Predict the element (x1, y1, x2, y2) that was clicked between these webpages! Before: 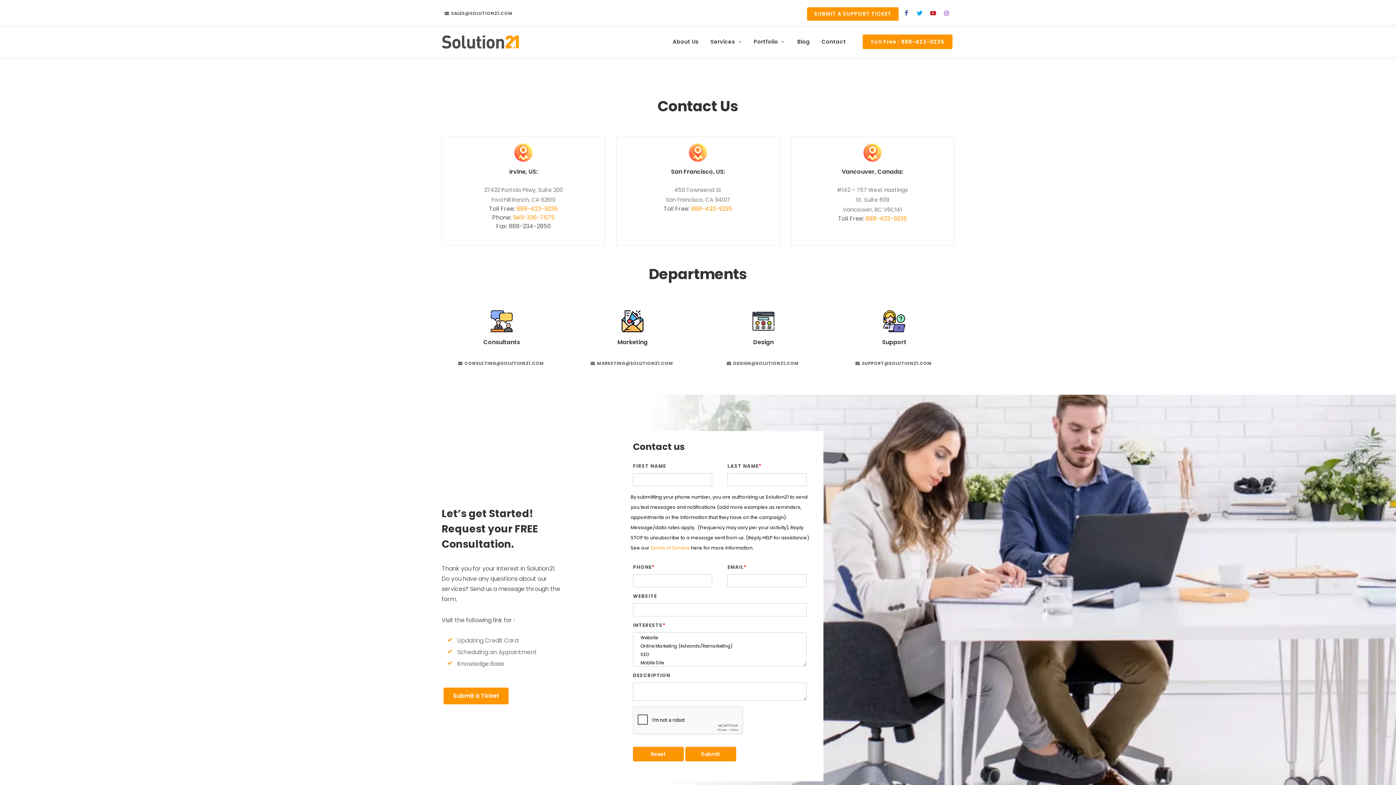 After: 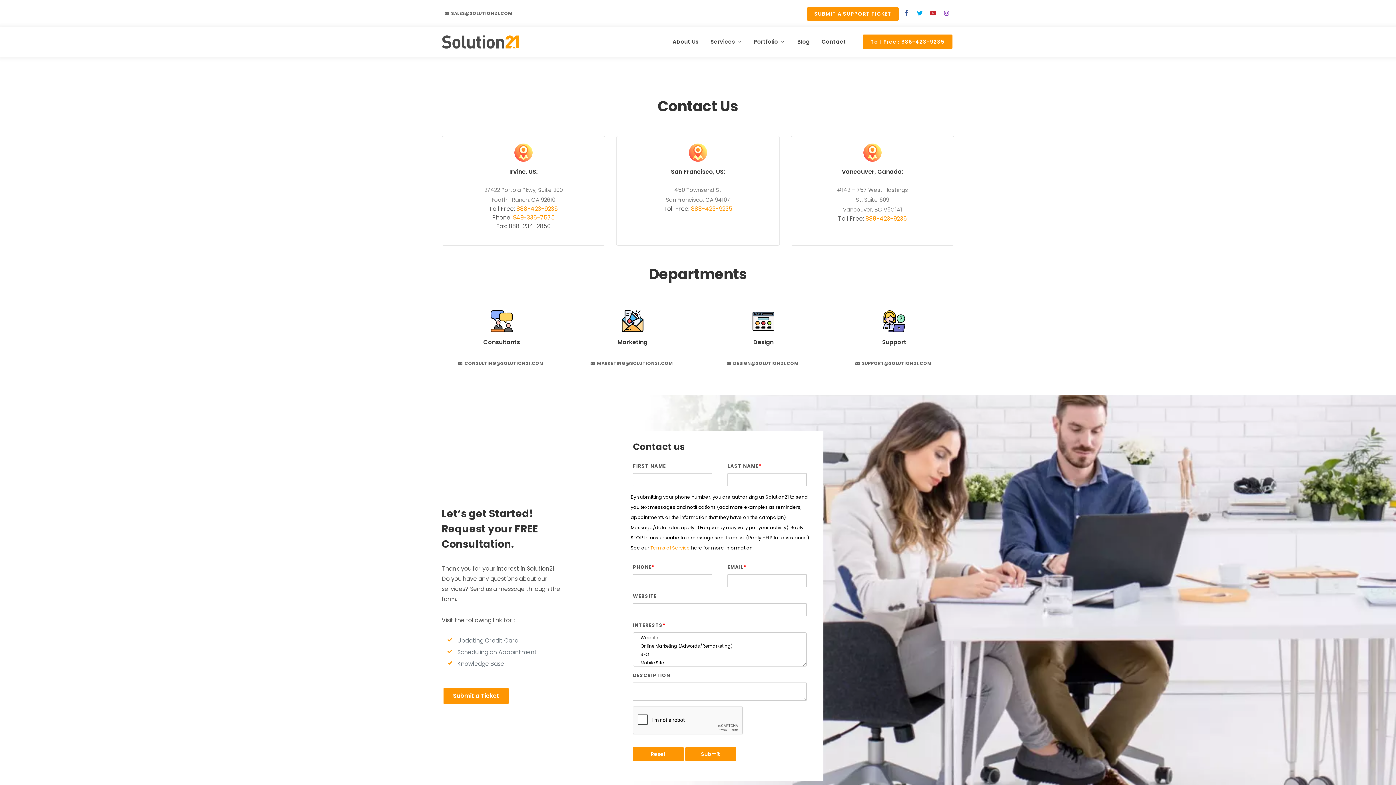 Action: label: Contact bbox: (816, 27, 851, 56)